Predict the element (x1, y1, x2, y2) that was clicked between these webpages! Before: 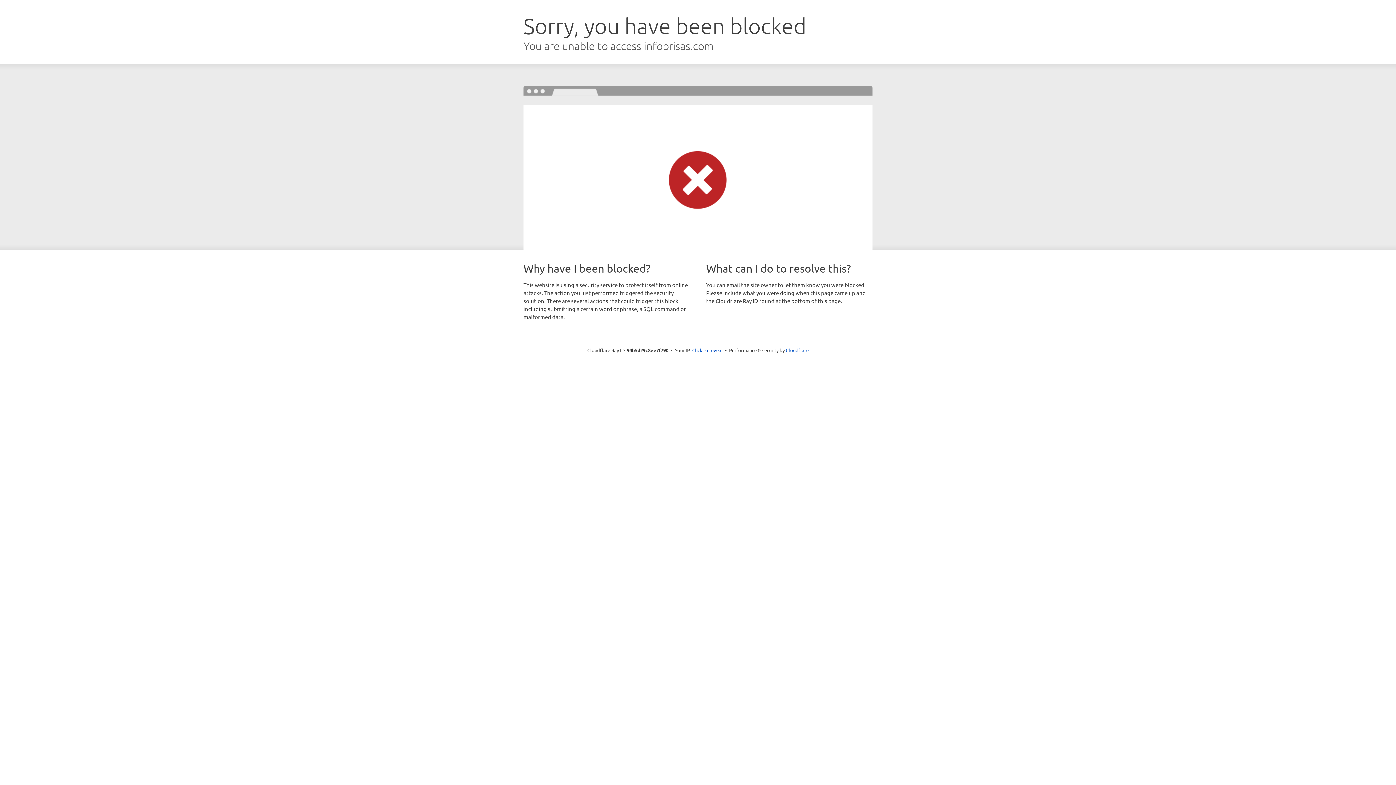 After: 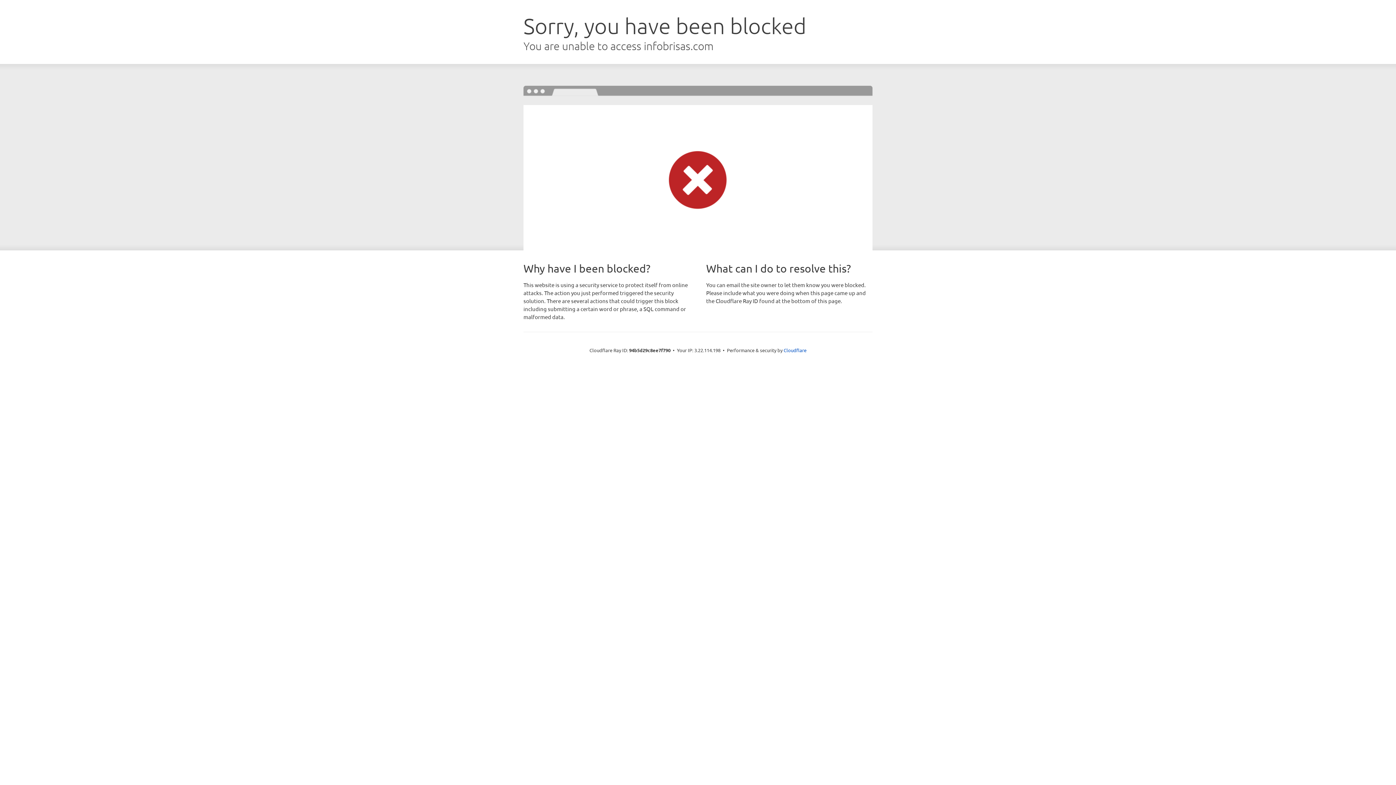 Action: bbox: (692, 346, 722, 353) label: Click to reveal